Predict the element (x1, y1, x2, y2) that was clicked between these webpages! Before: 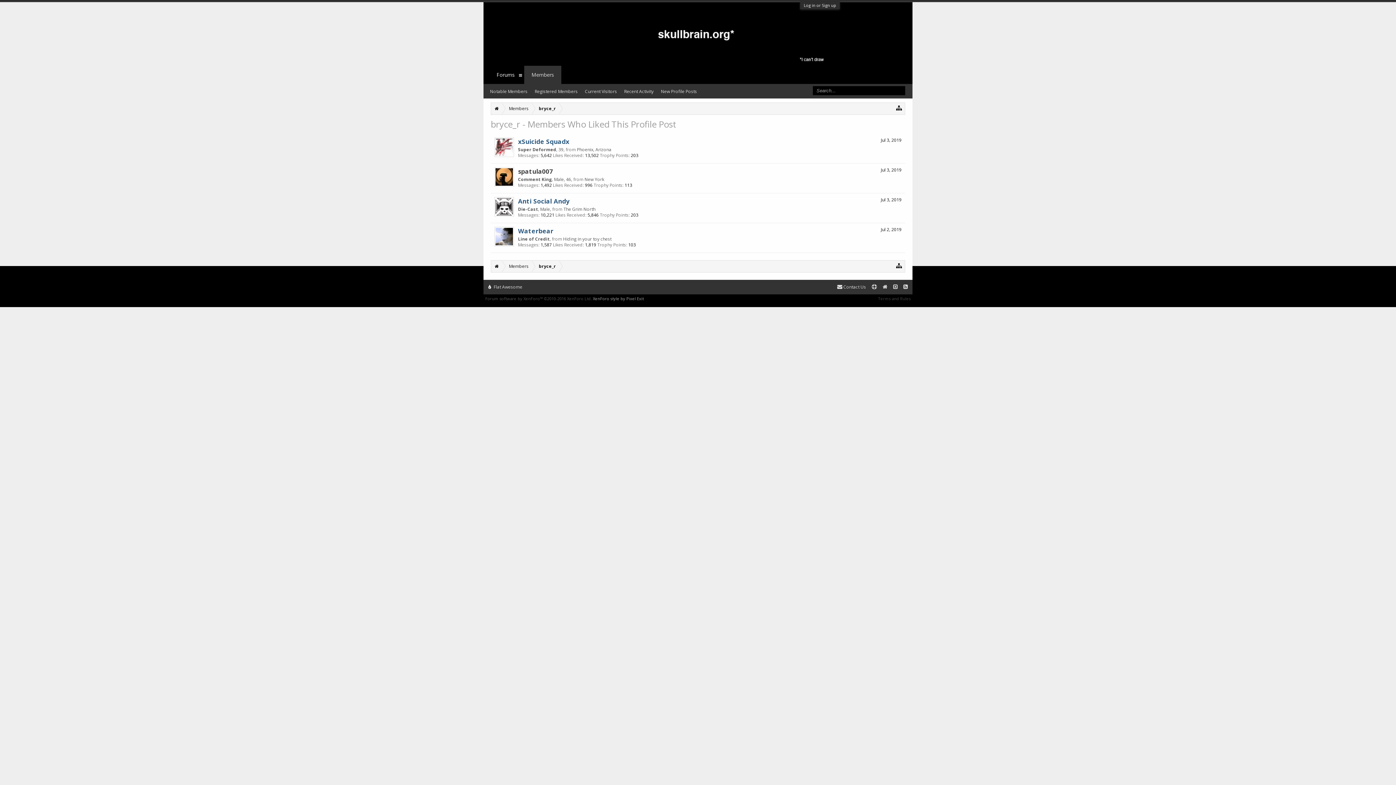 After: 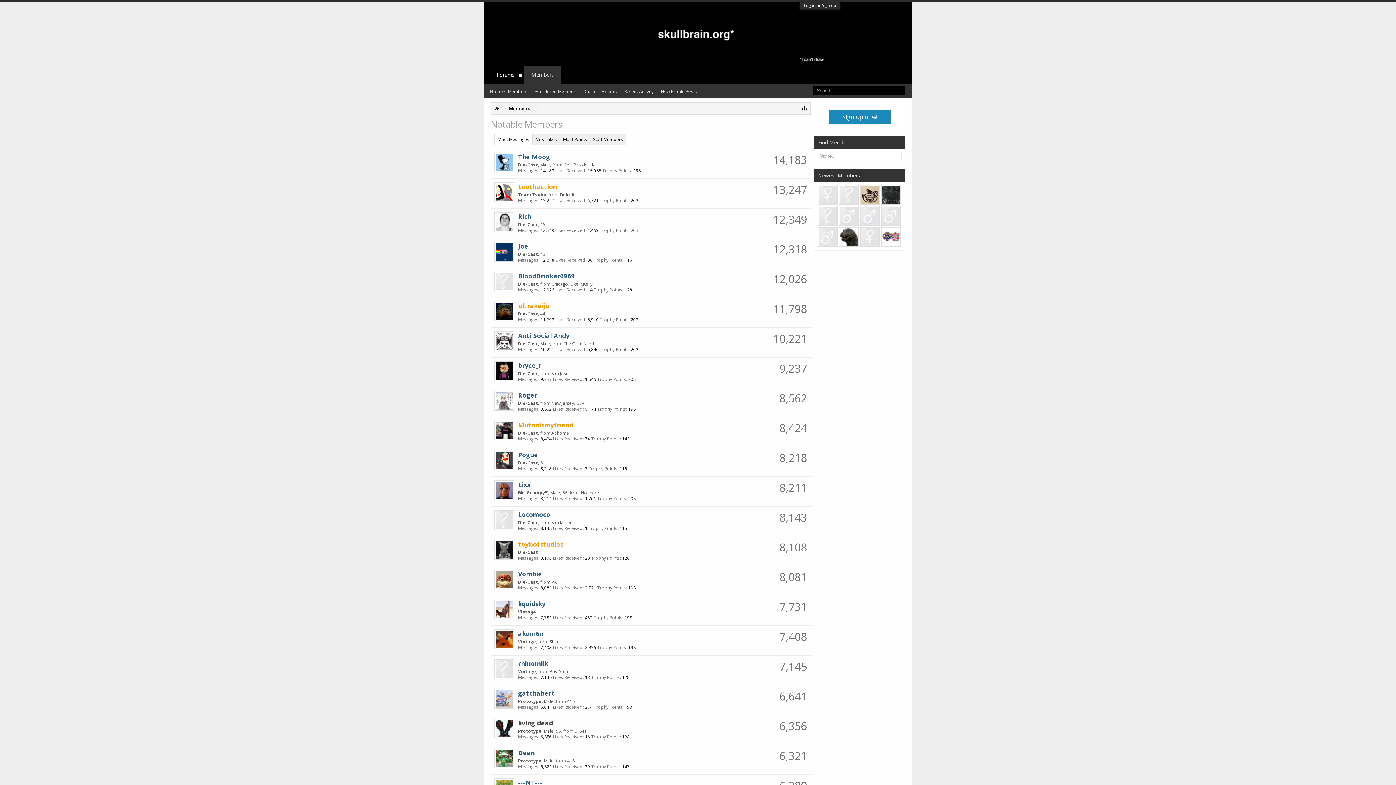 Action: bbox: (502, 102, 532, 114) label: Members